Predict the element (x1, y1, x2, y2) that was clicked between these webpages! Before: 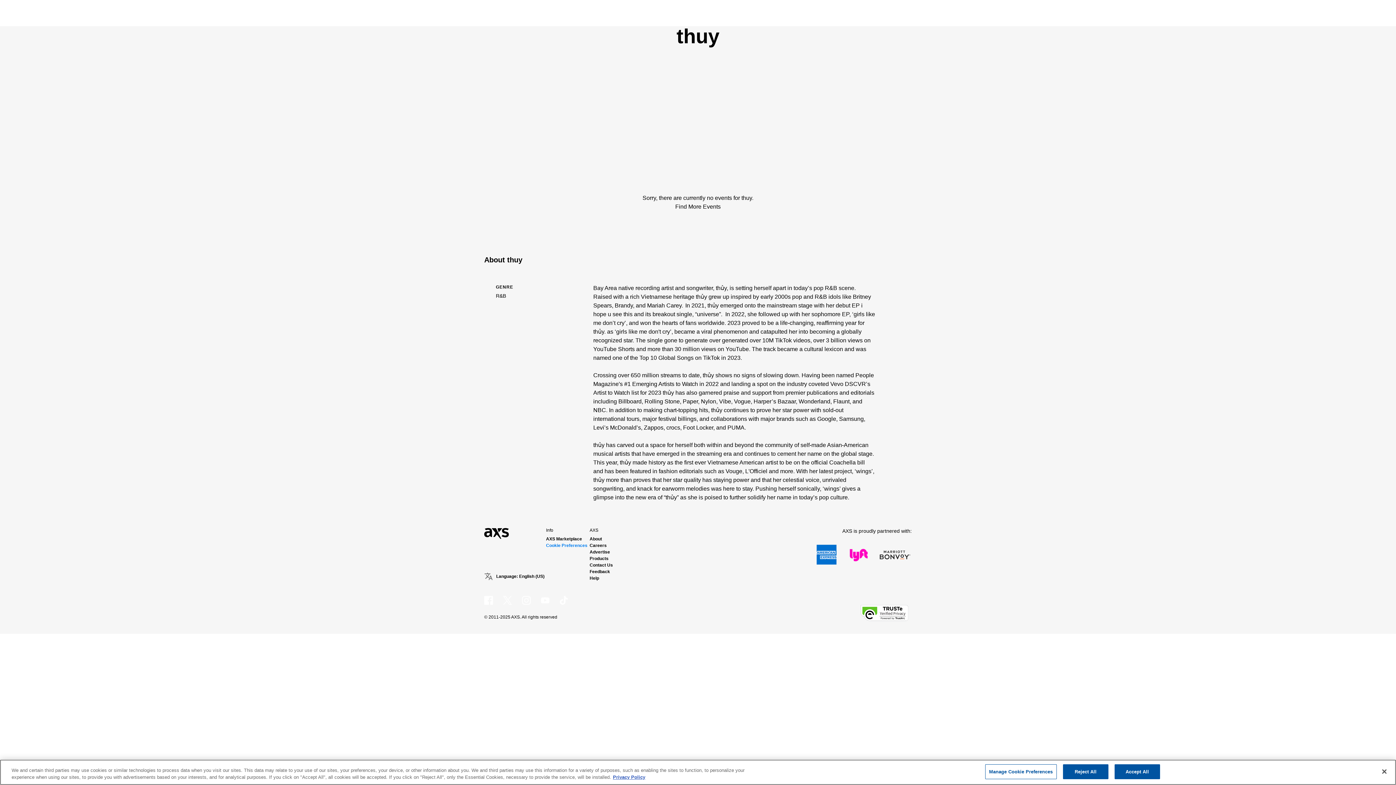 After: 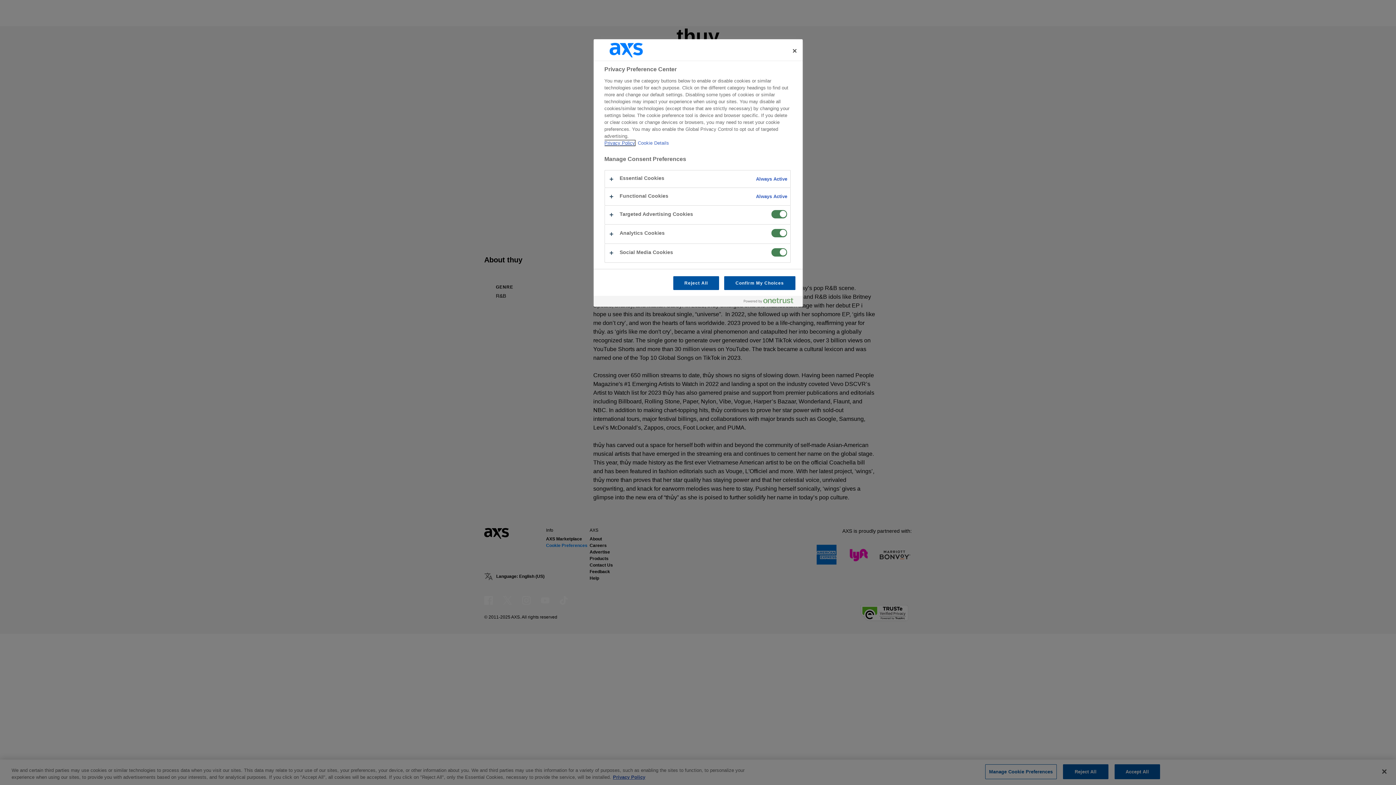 Action: label: Manage Cookie Preferences bbox: (985, 764, 1057, 779)